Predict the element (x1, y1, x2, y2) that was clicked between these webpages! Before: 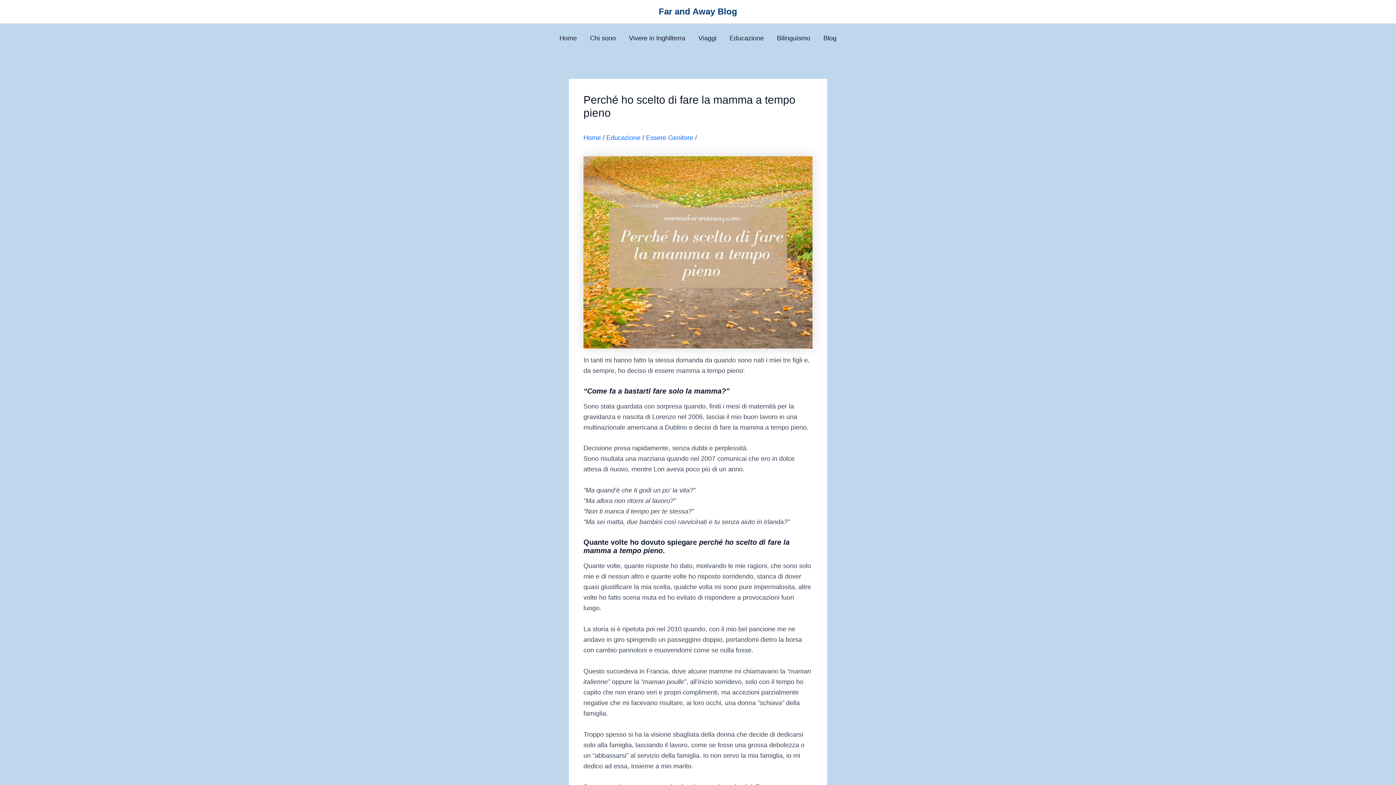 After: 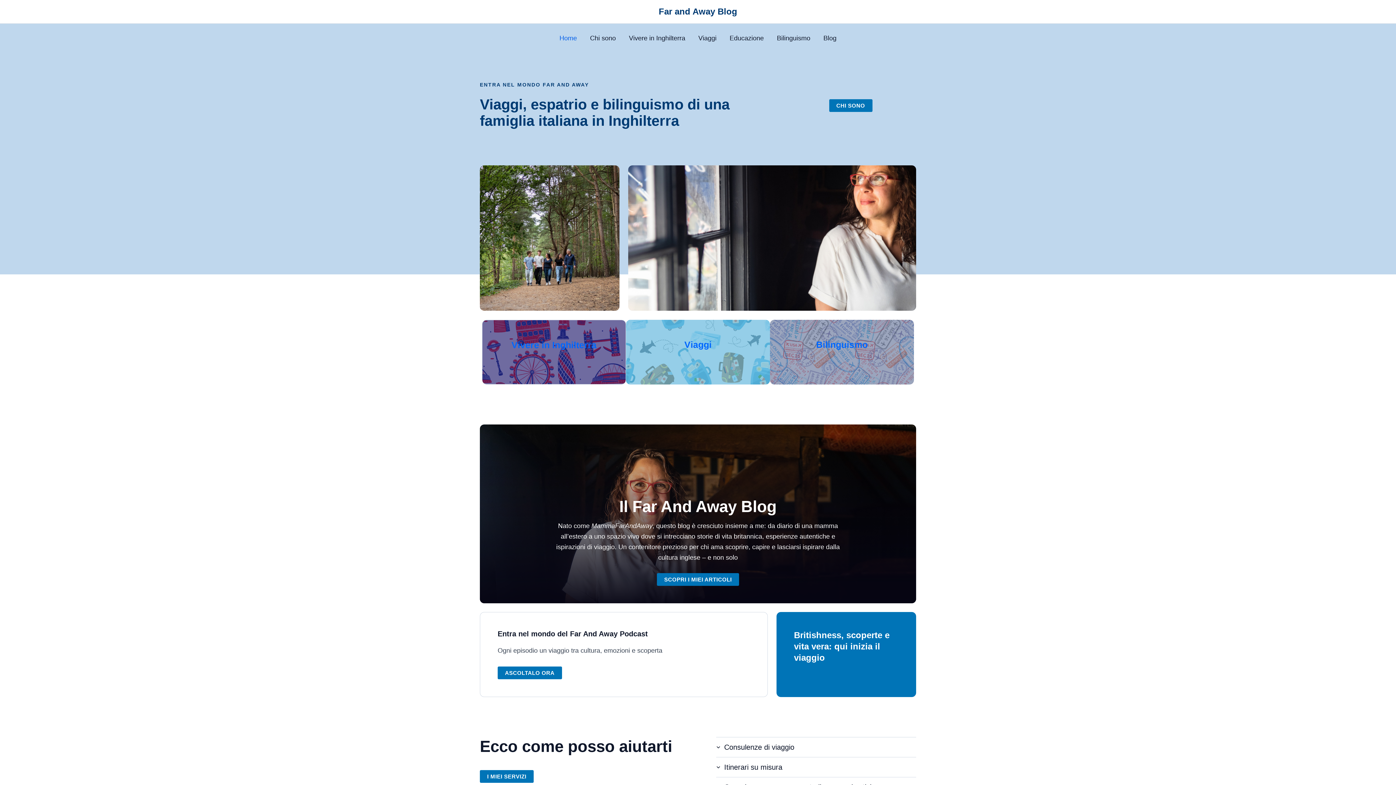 Action: bbox: (658, 6, 737, 16) label: Far and Away Blog